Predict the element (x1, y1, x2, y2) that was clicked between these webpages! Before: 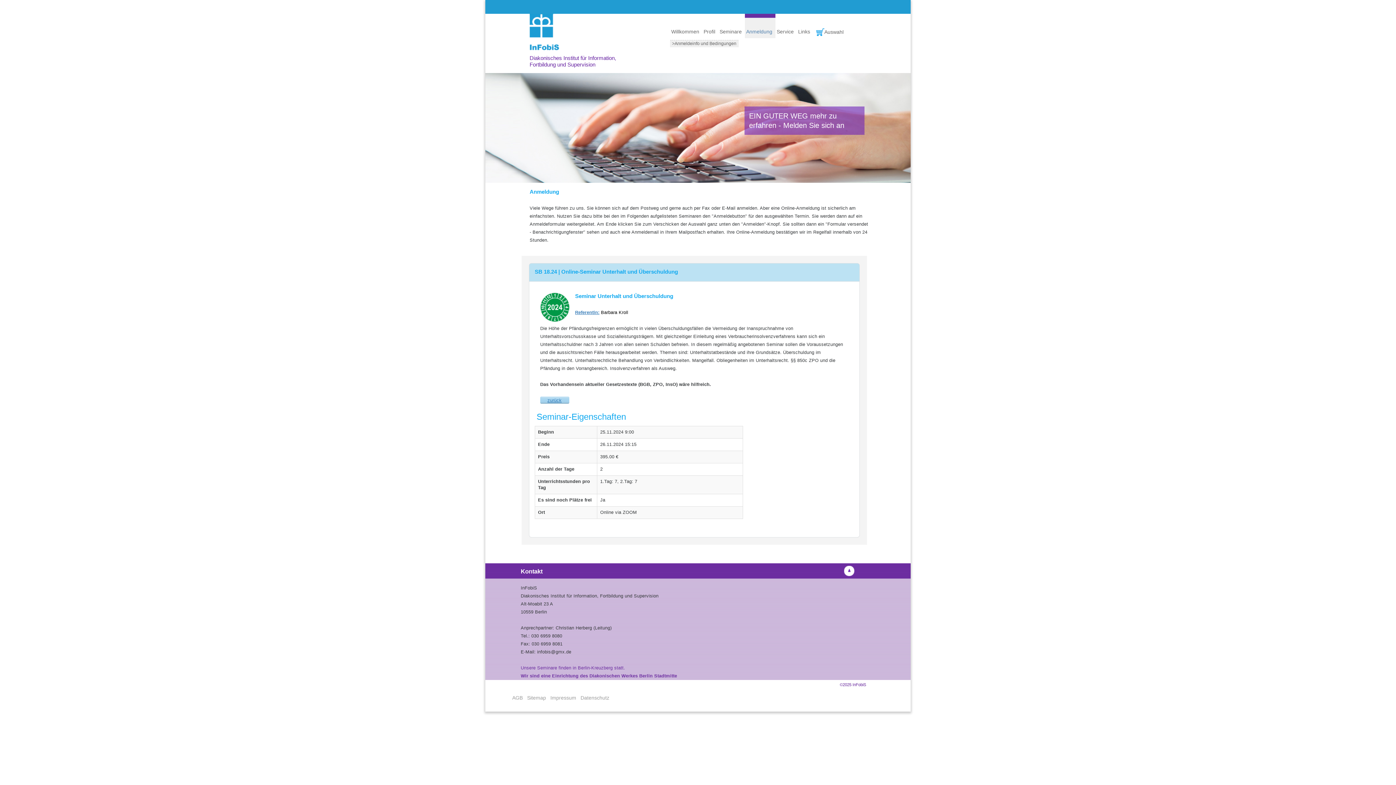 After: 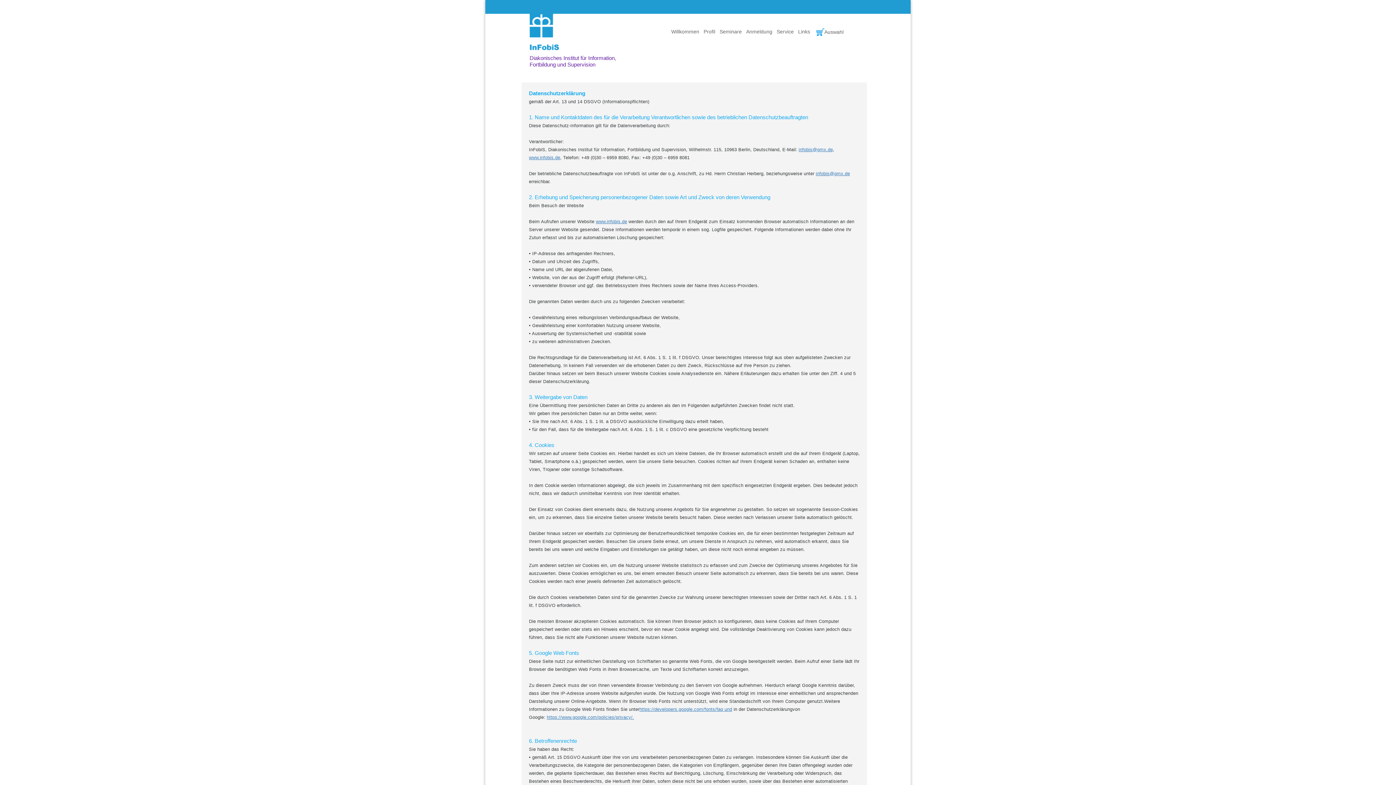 Action: label: Datenschutz bbox: (579, 680, 612, 704)